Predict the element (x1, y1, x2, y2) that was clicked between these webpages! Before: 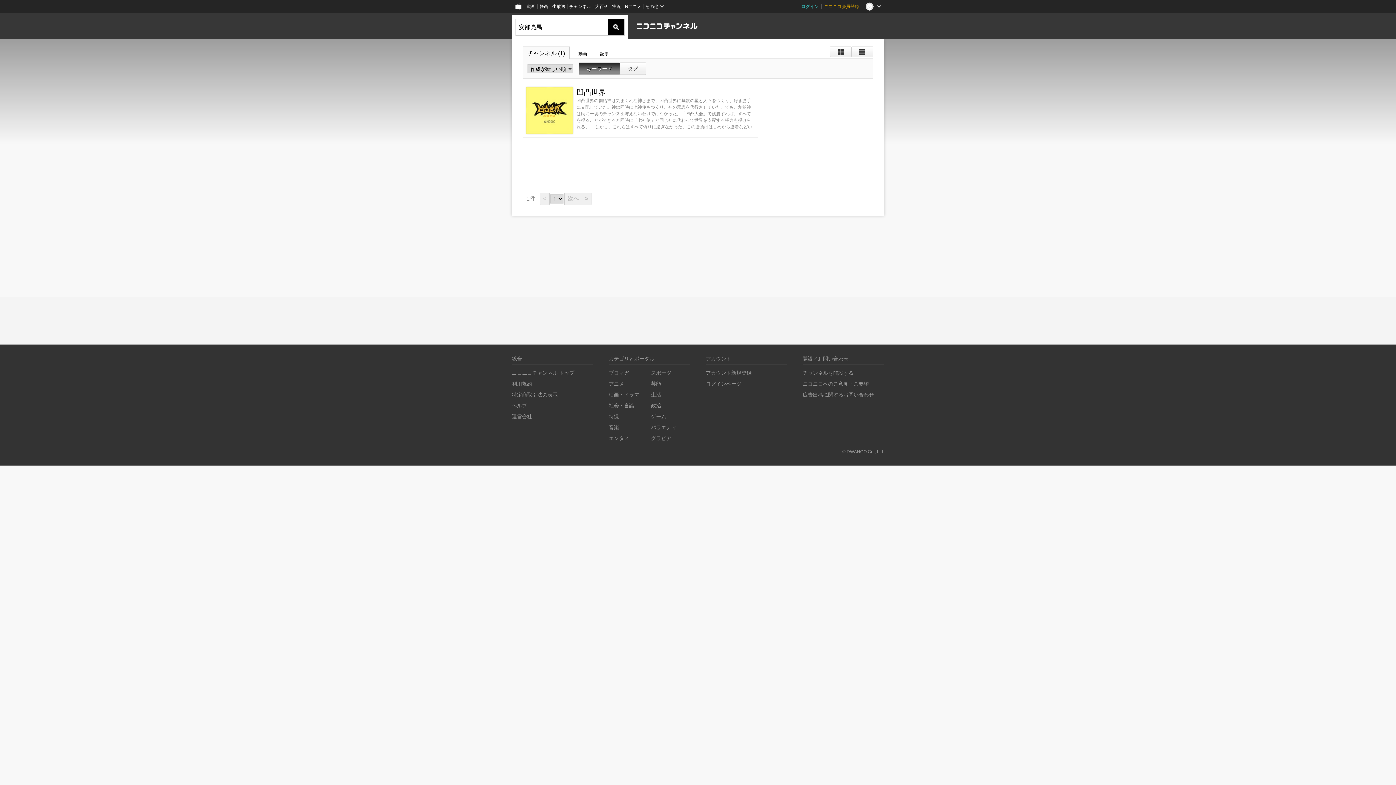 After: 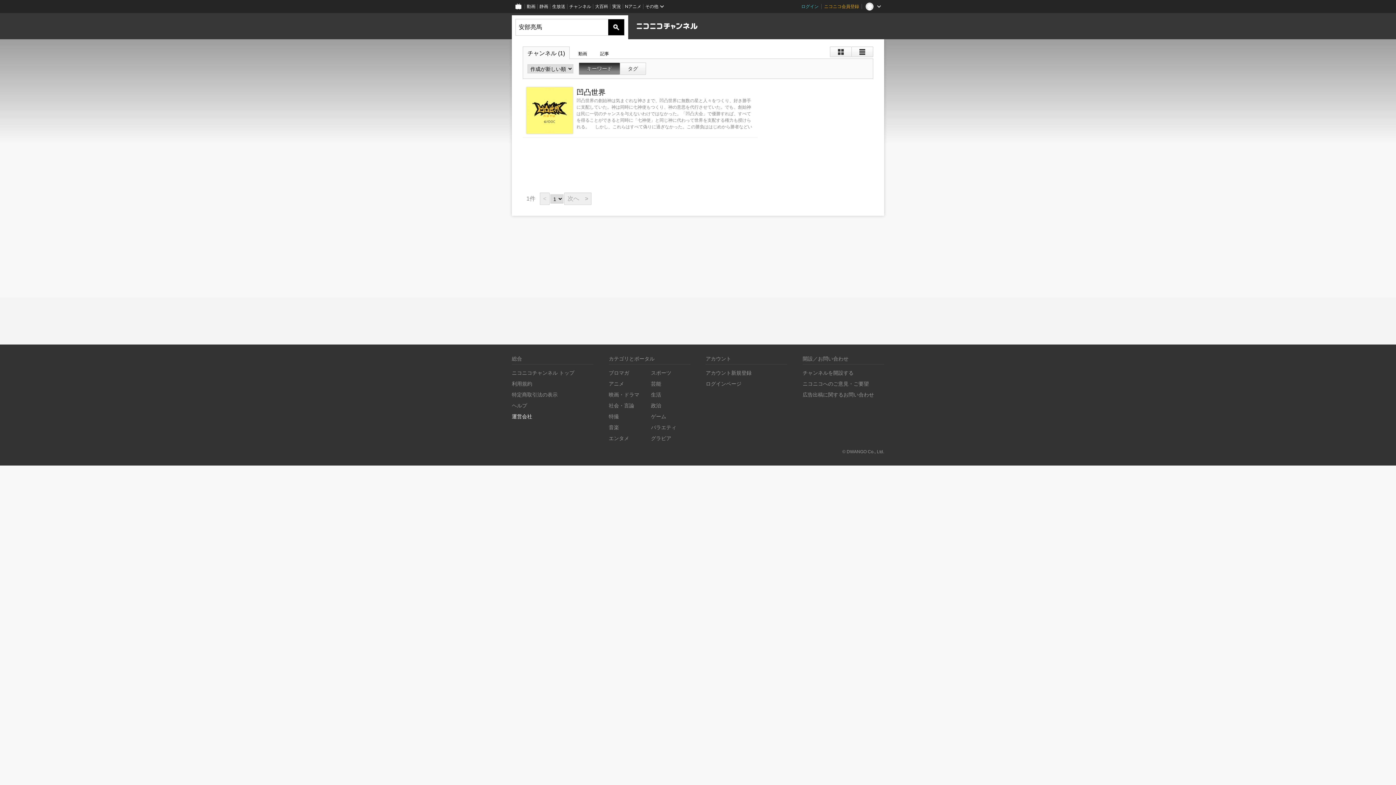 Action: label: 運営会社 bbox: (512, 413, 532, 419)